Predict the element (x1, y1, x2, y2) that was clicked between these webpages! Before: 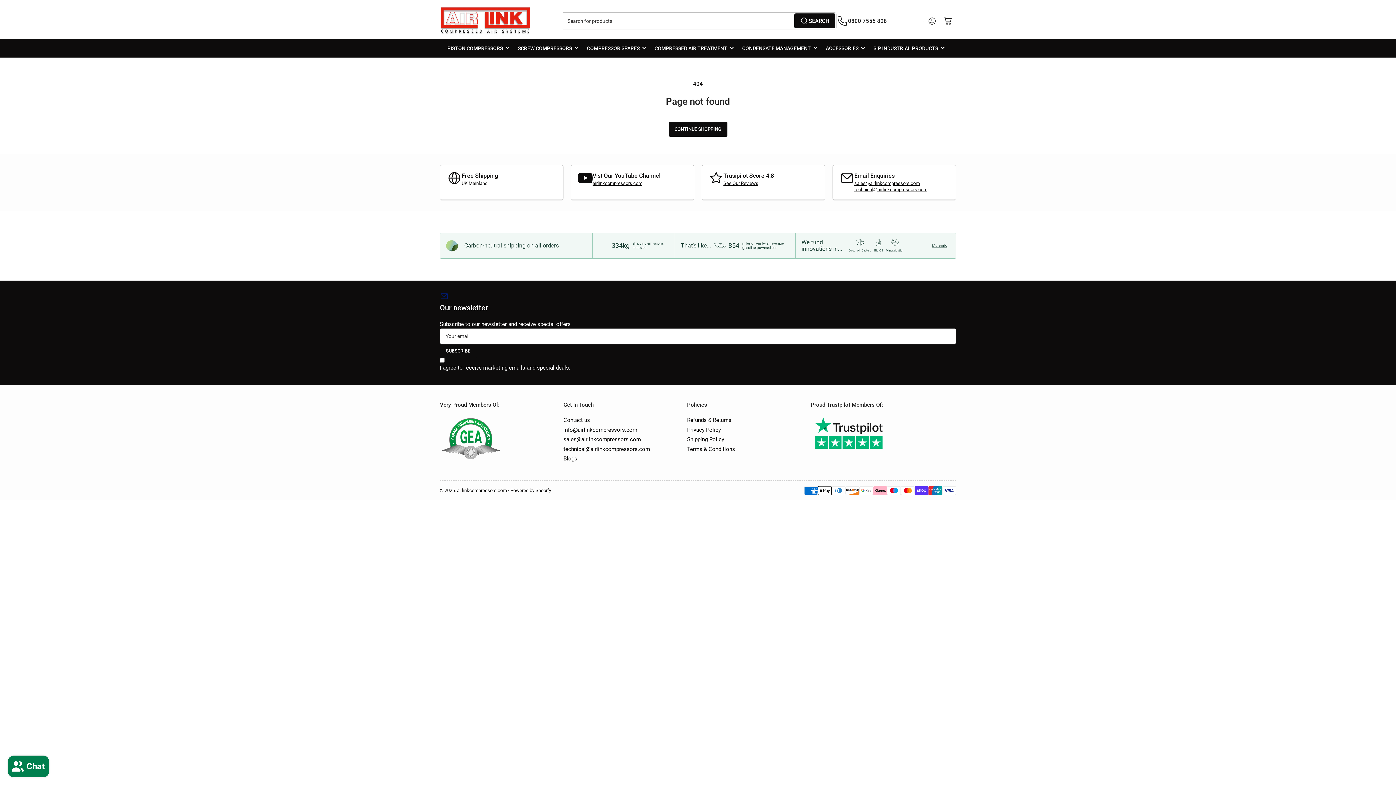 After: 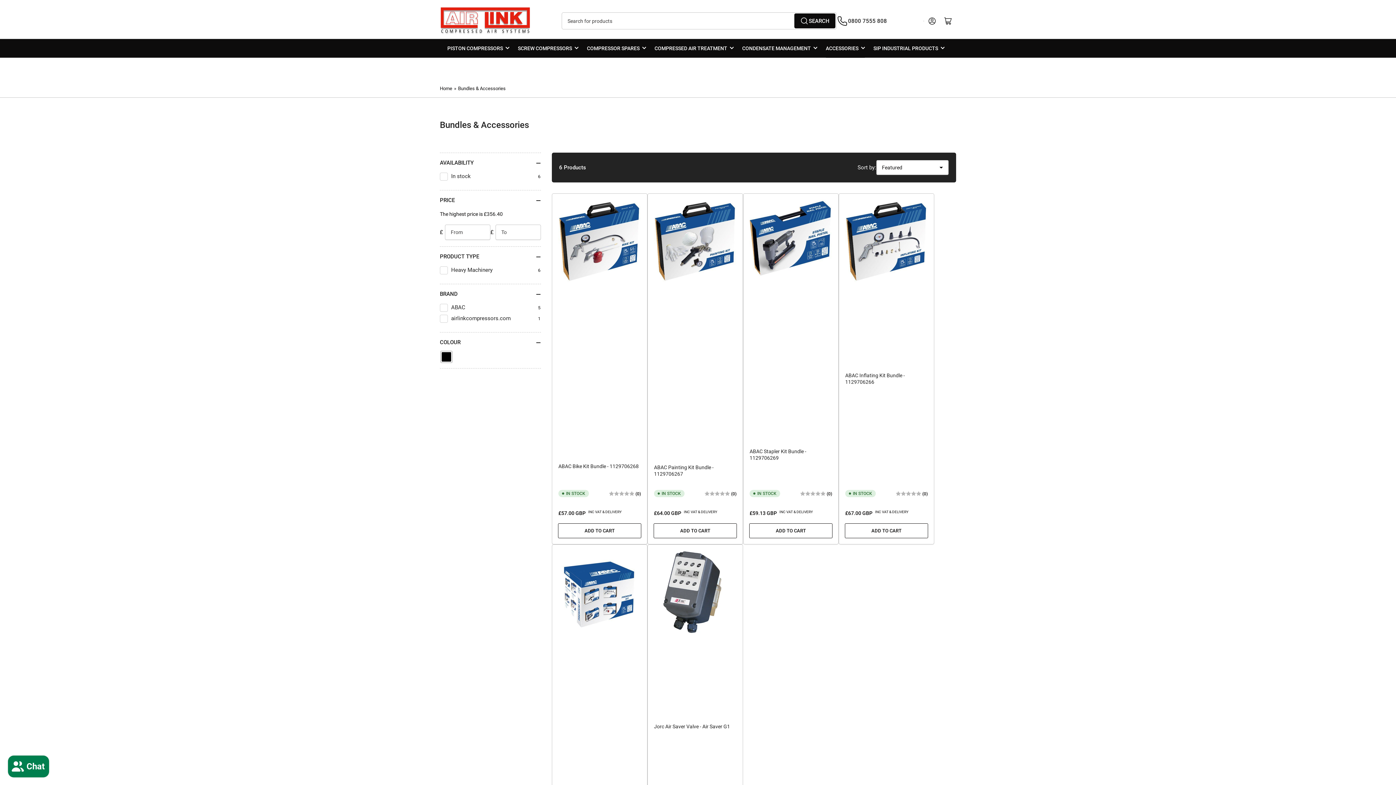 Action: bbox: (826, 39, 864, 57) label: ACCESSORIES